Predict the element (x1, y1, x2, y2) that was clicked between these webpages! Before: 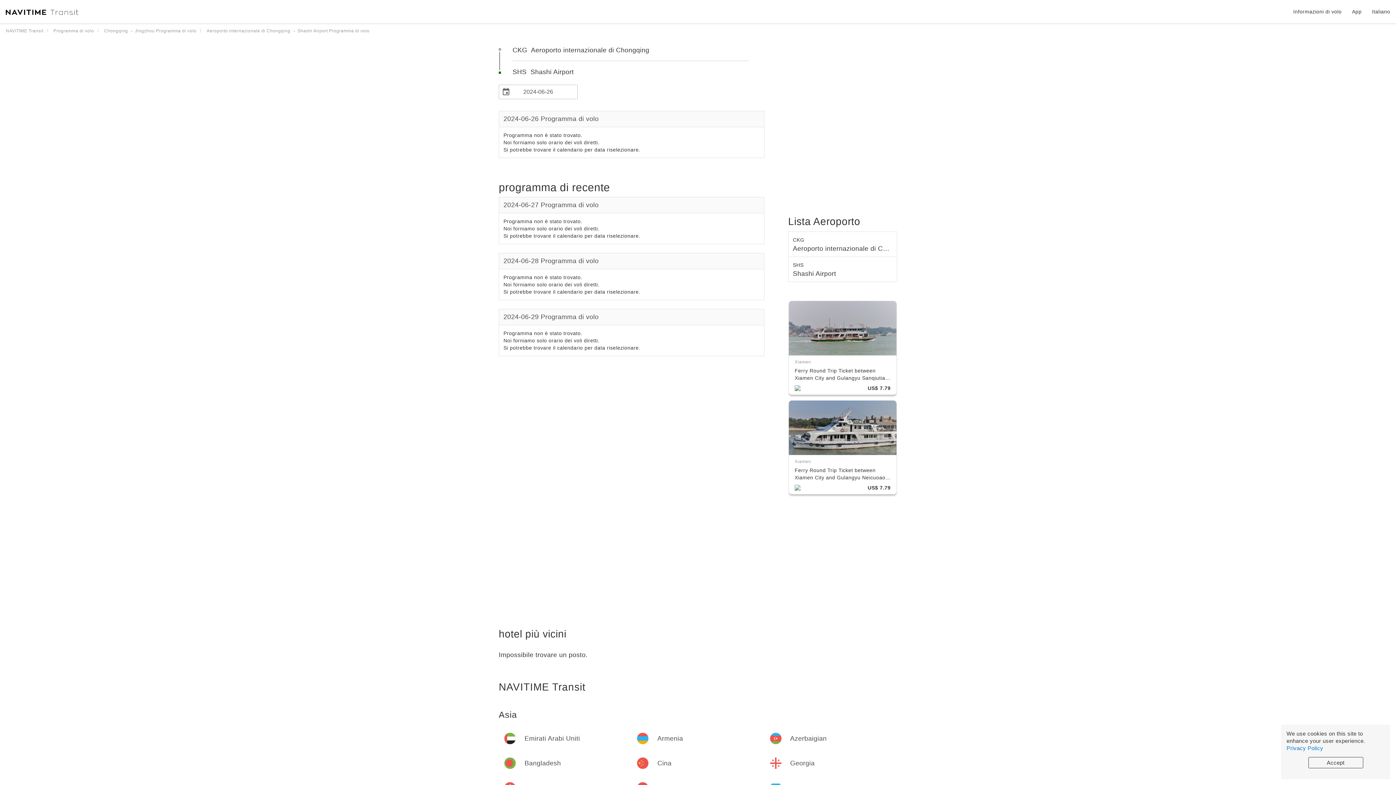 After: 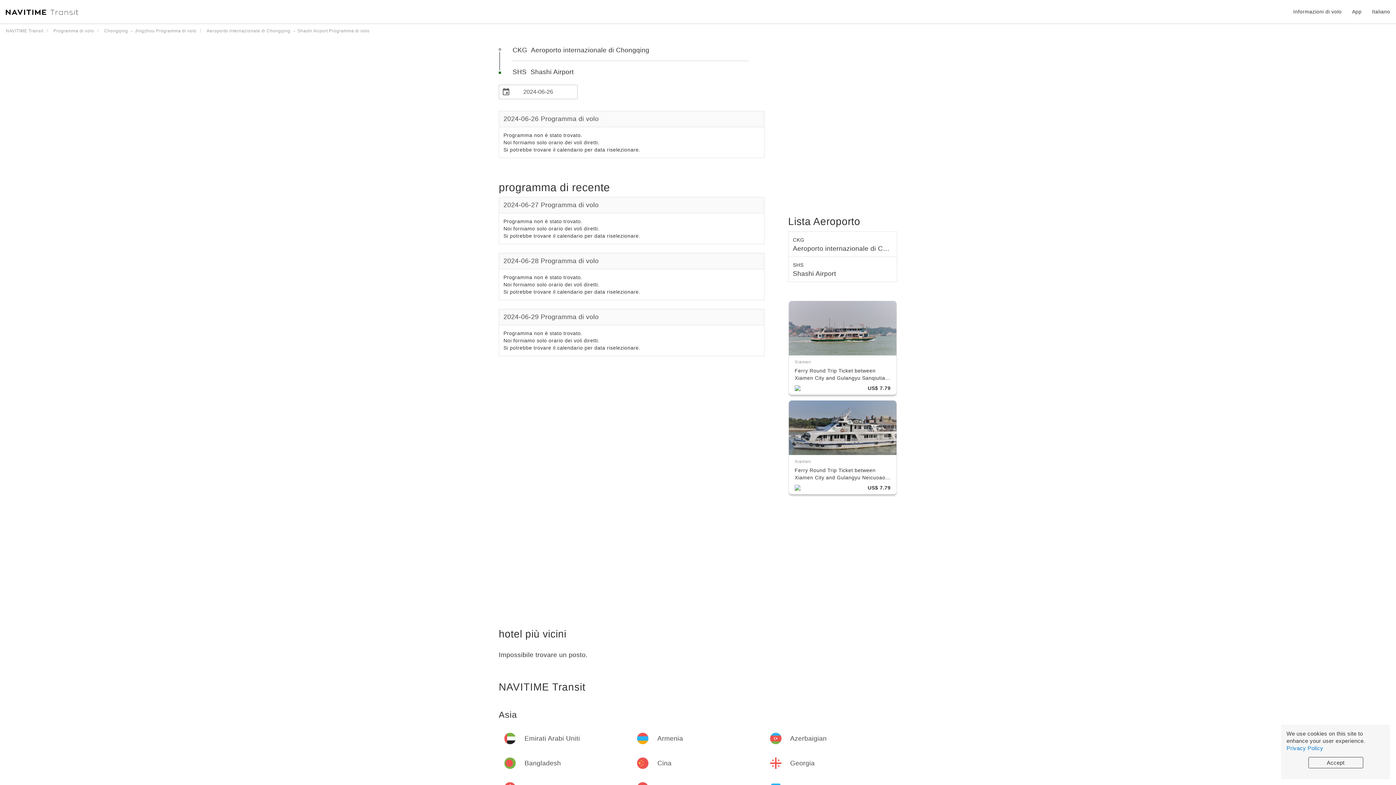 Action: label: Aeroporto internazionale di Chongqing → Shashi Airport Programma di volo bbox: (206, 27, 369, 33)